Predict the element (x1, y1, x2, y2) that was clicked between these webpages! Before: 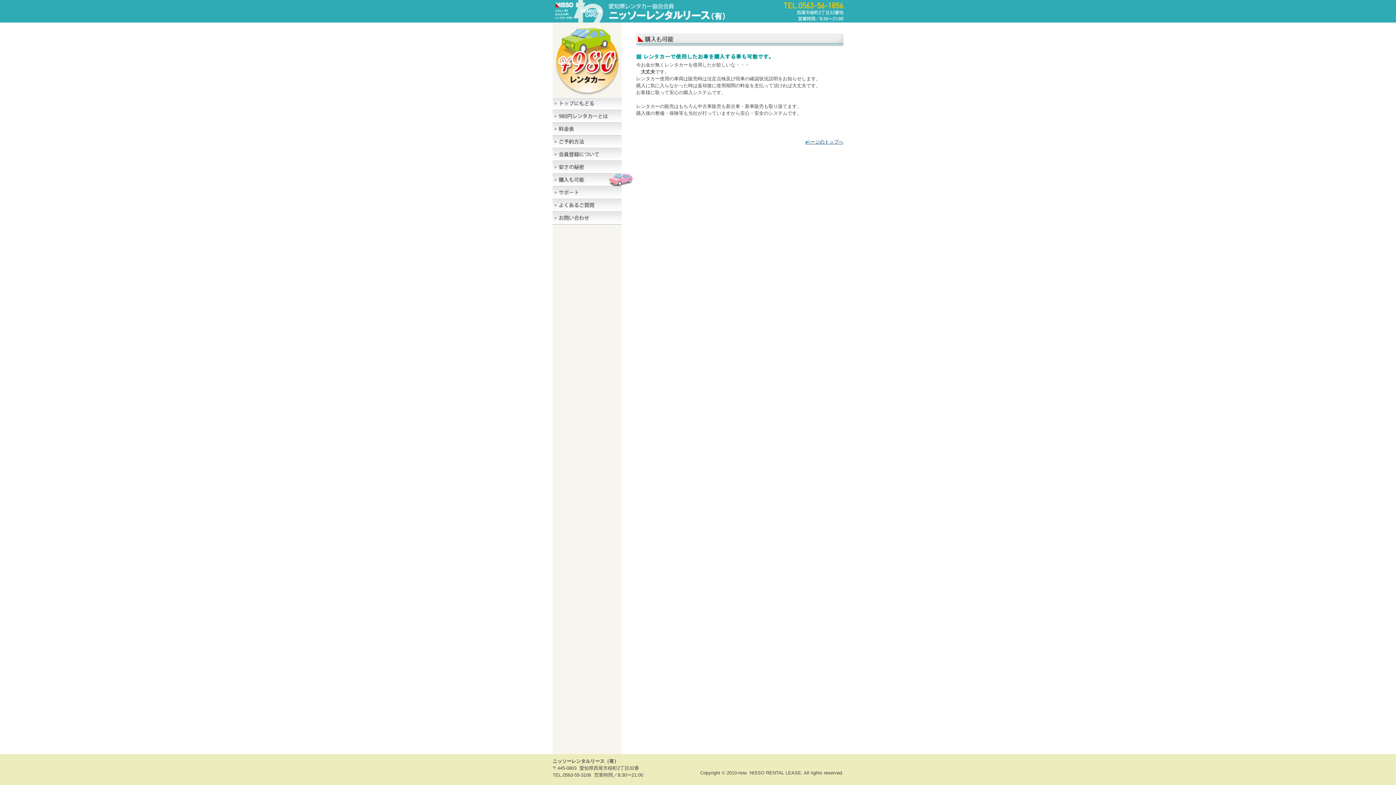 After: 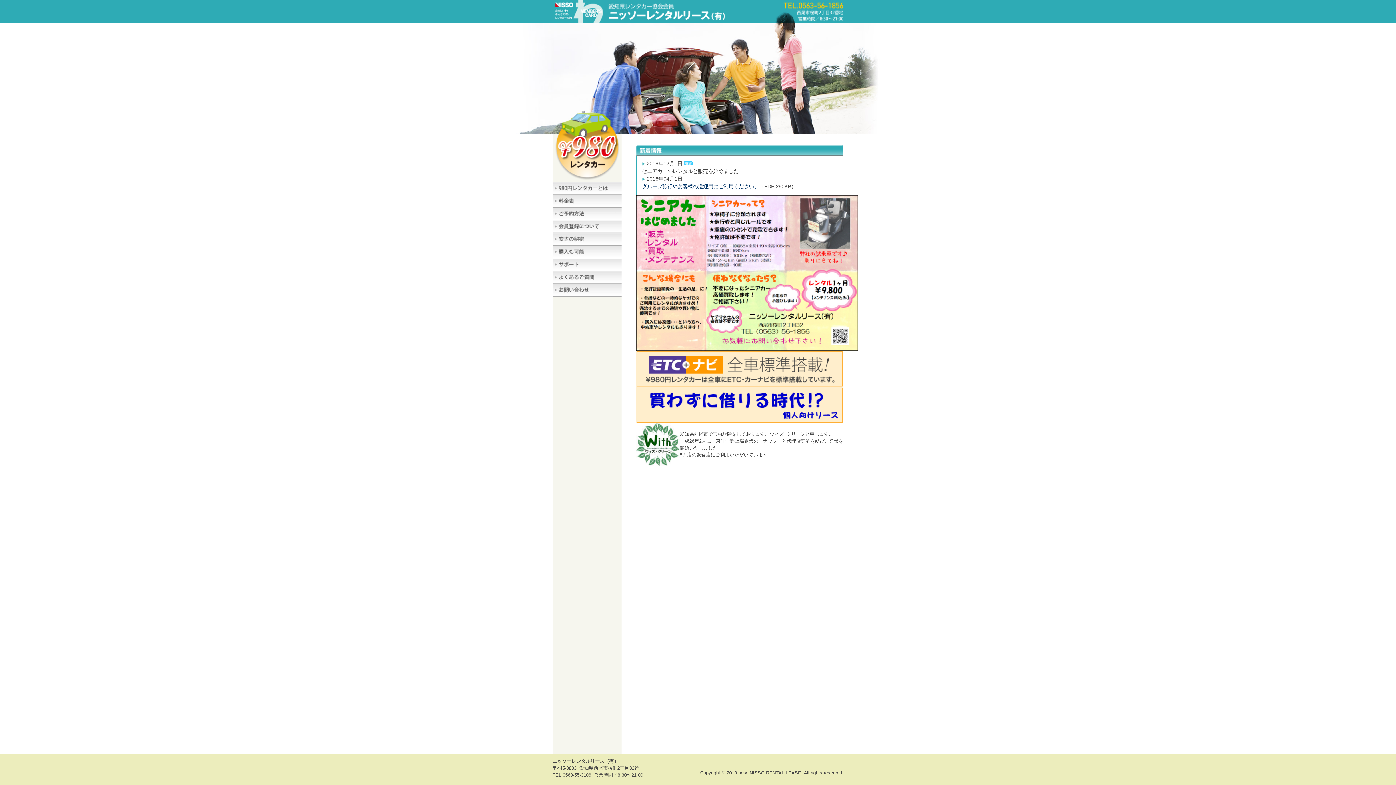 Action: bbox: (552, 19, 727, 23)